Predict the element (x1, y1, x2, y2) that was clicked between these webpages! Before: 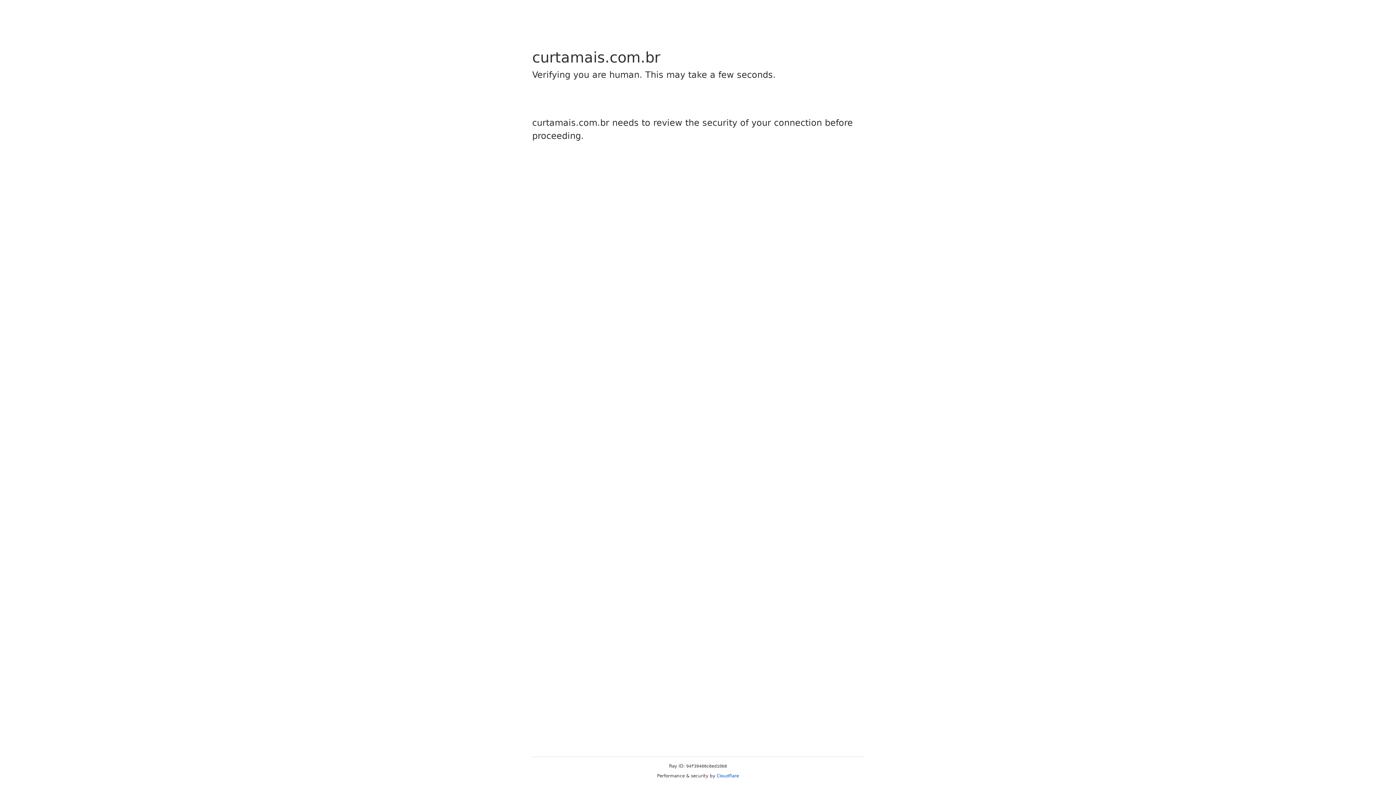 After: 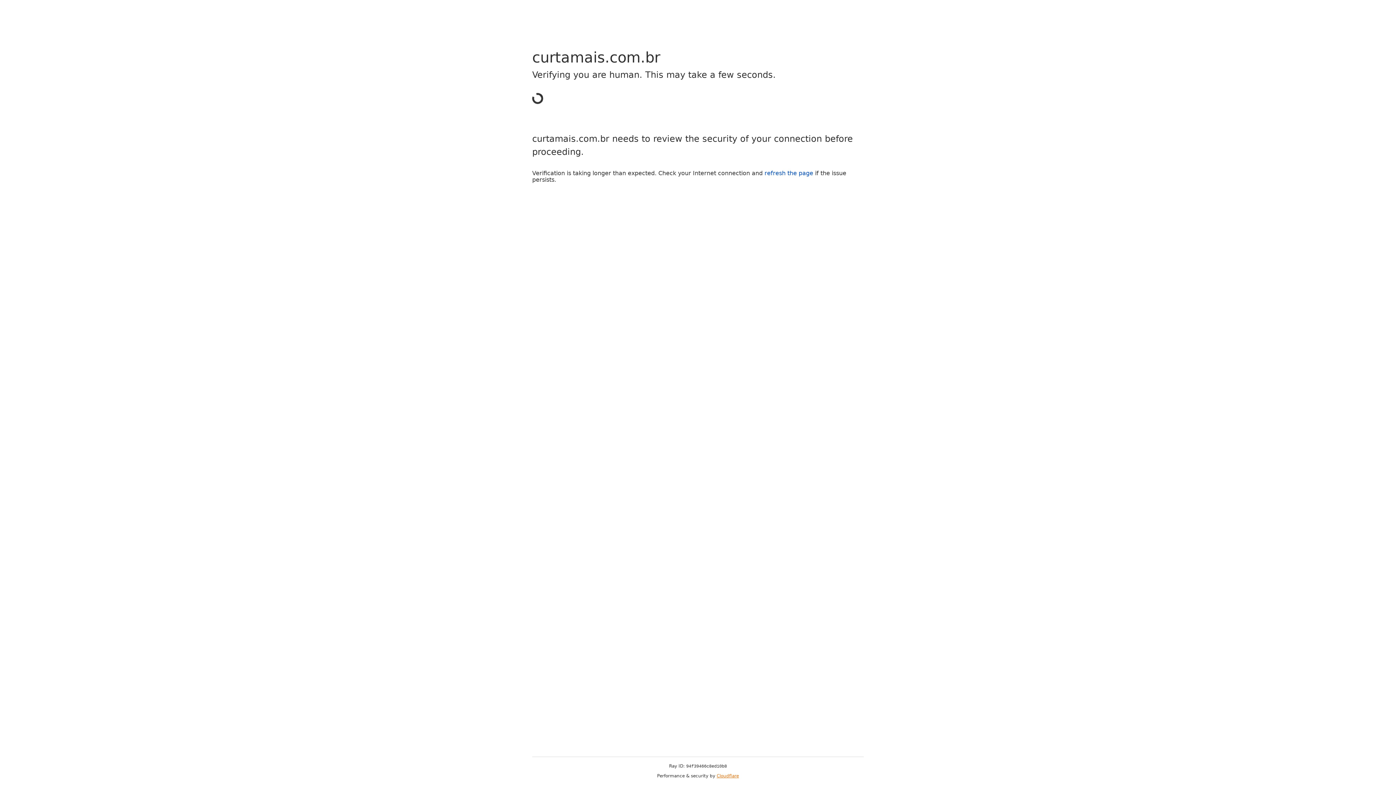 Action: label: Cloudflare bbox: (716, 773, 739, 778)